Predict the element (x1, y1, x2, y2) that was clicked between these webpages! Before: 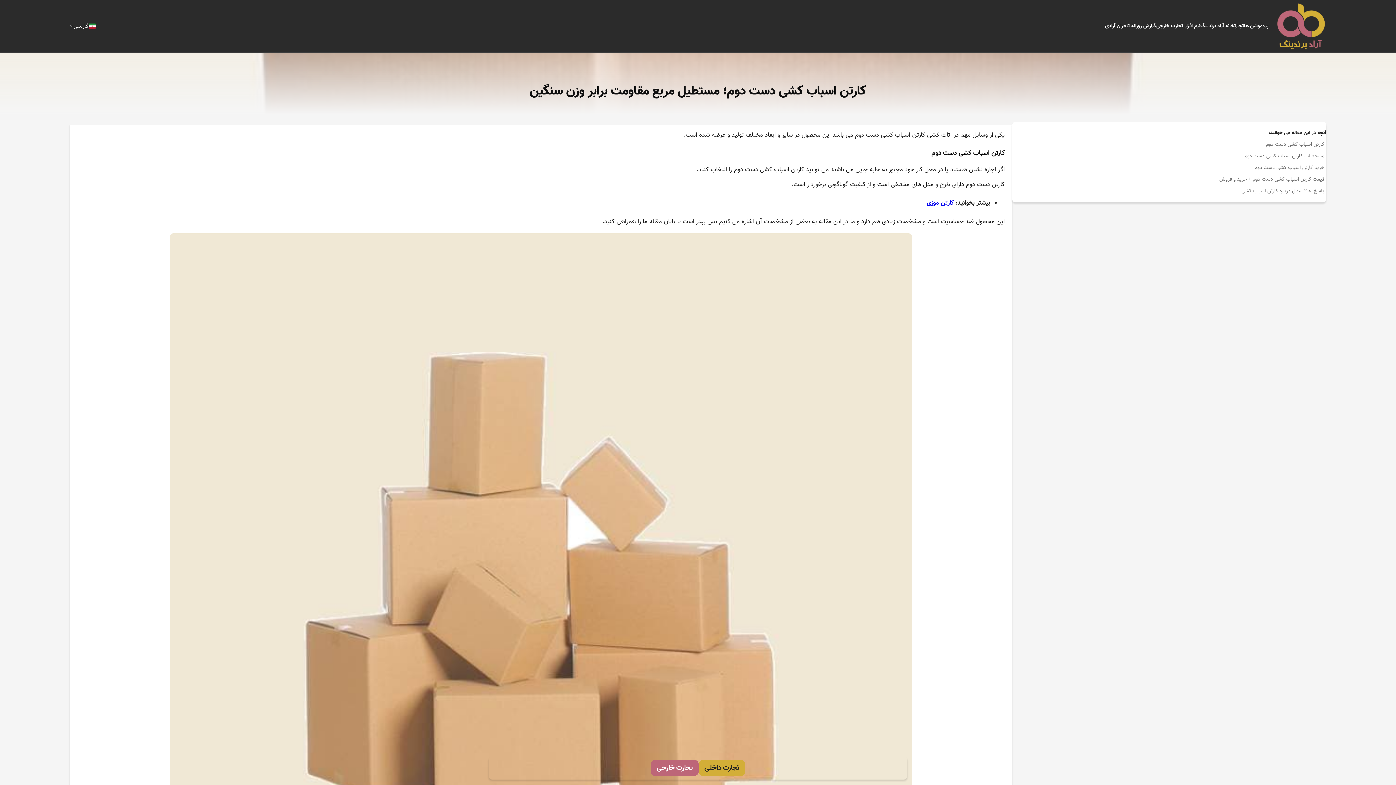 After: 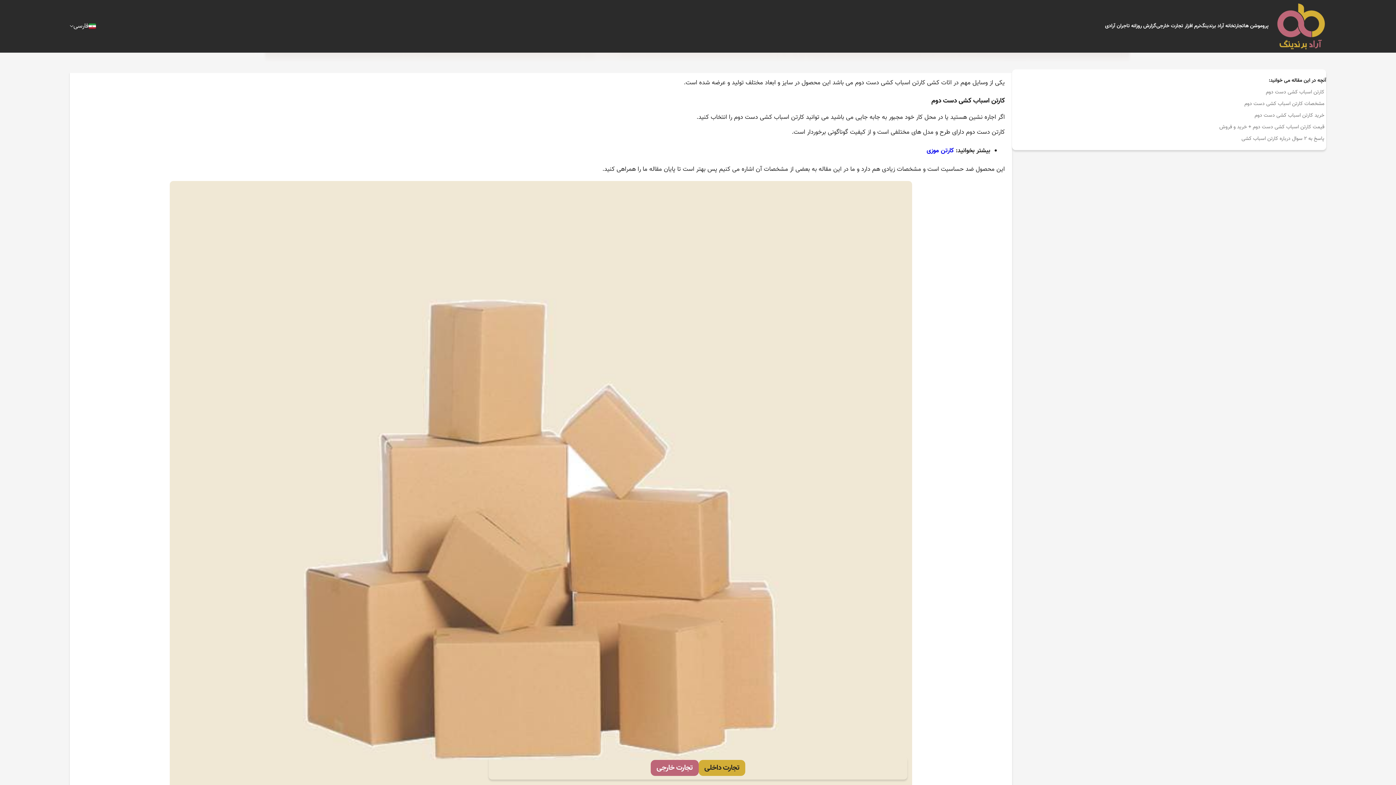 Action: bbox: (1012, 137, 1326, 148) label: کارتن اسباب کشی دست دوم